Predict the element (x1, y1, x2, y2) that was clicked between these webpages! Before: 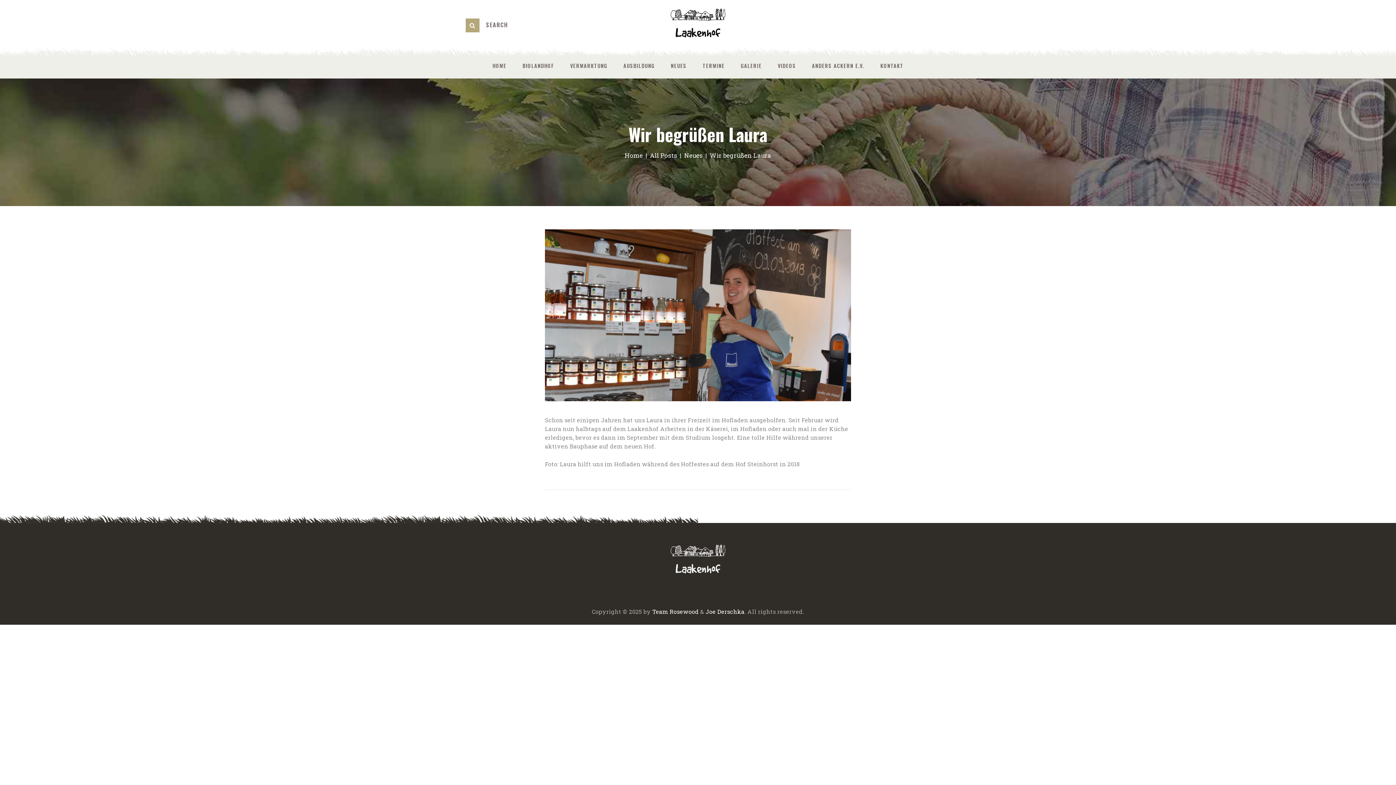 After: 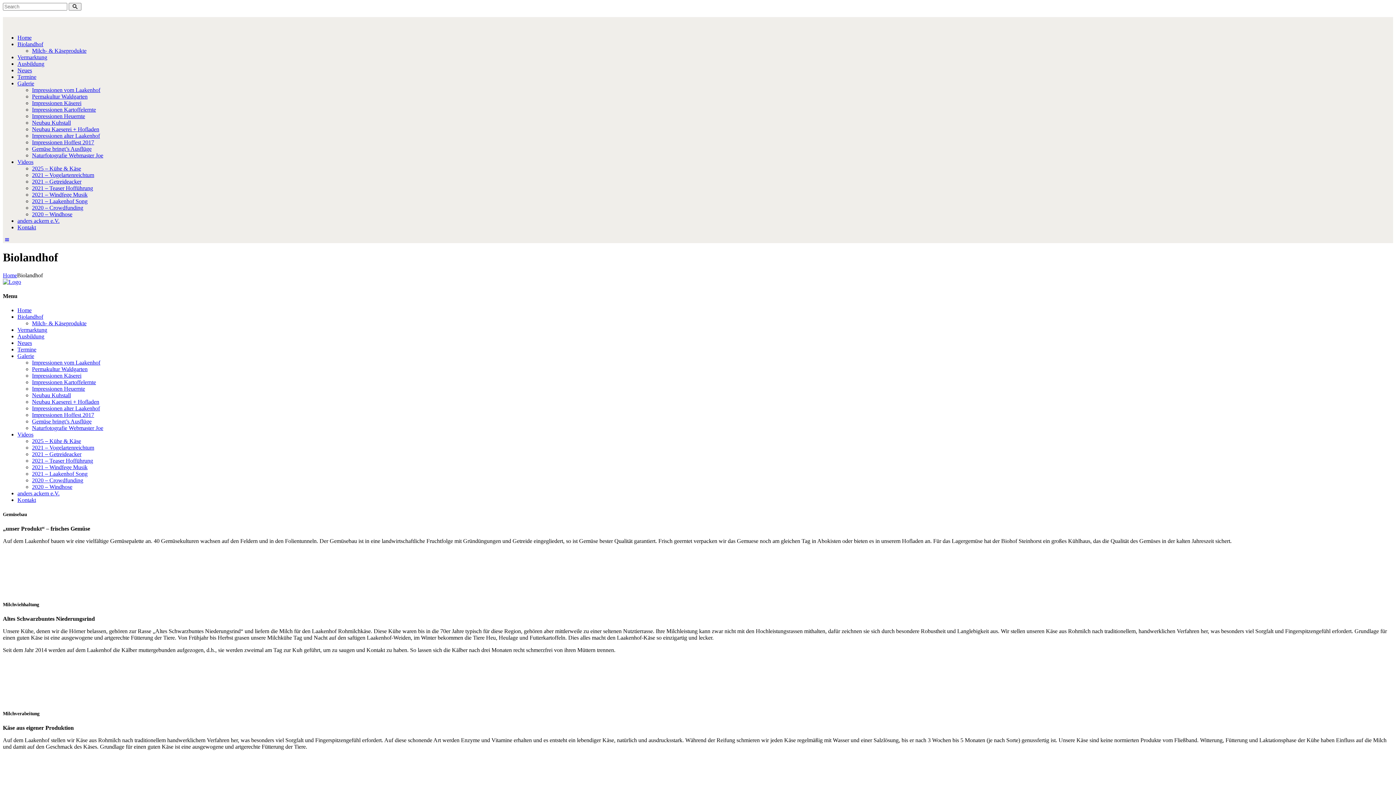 Action: bbox: (514, 56, 562, 75) label: BIOLANDHOF